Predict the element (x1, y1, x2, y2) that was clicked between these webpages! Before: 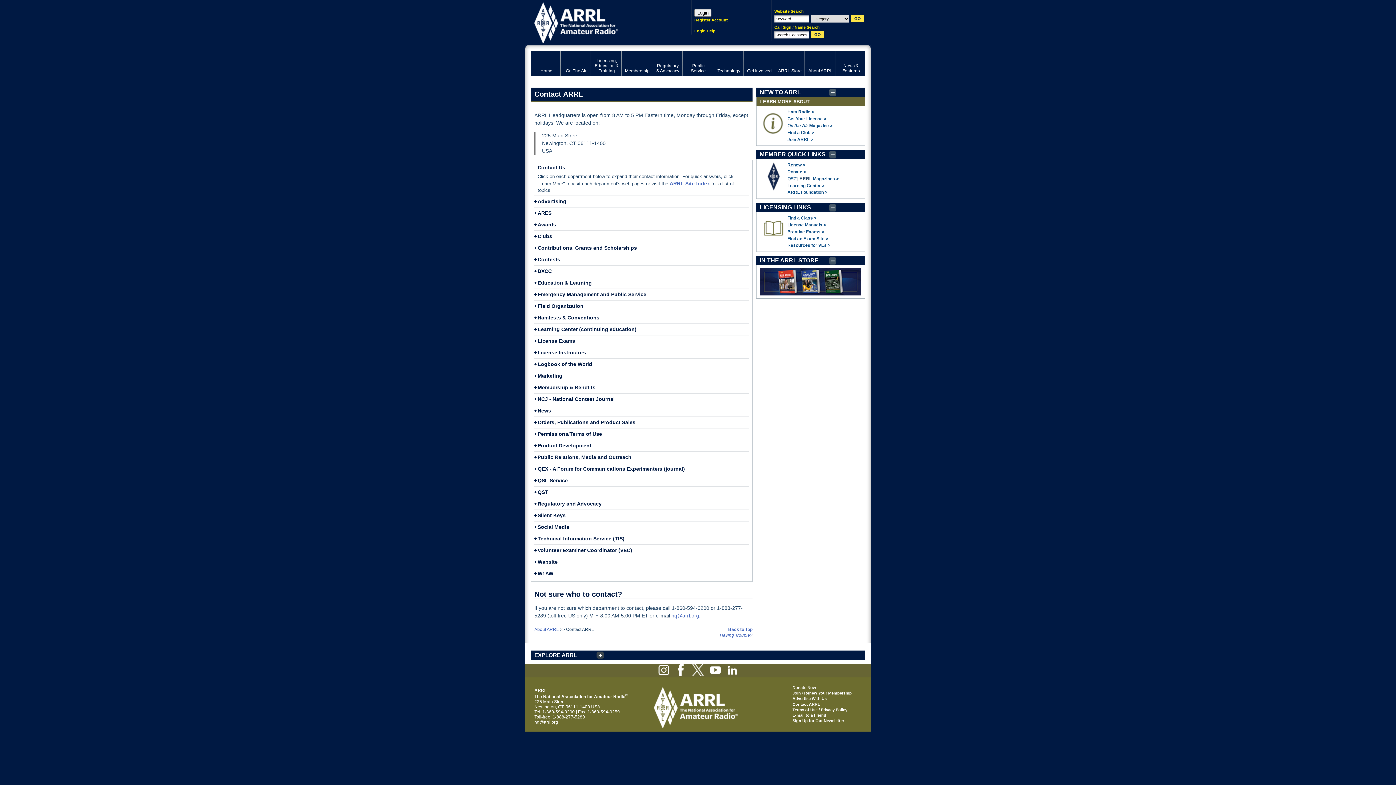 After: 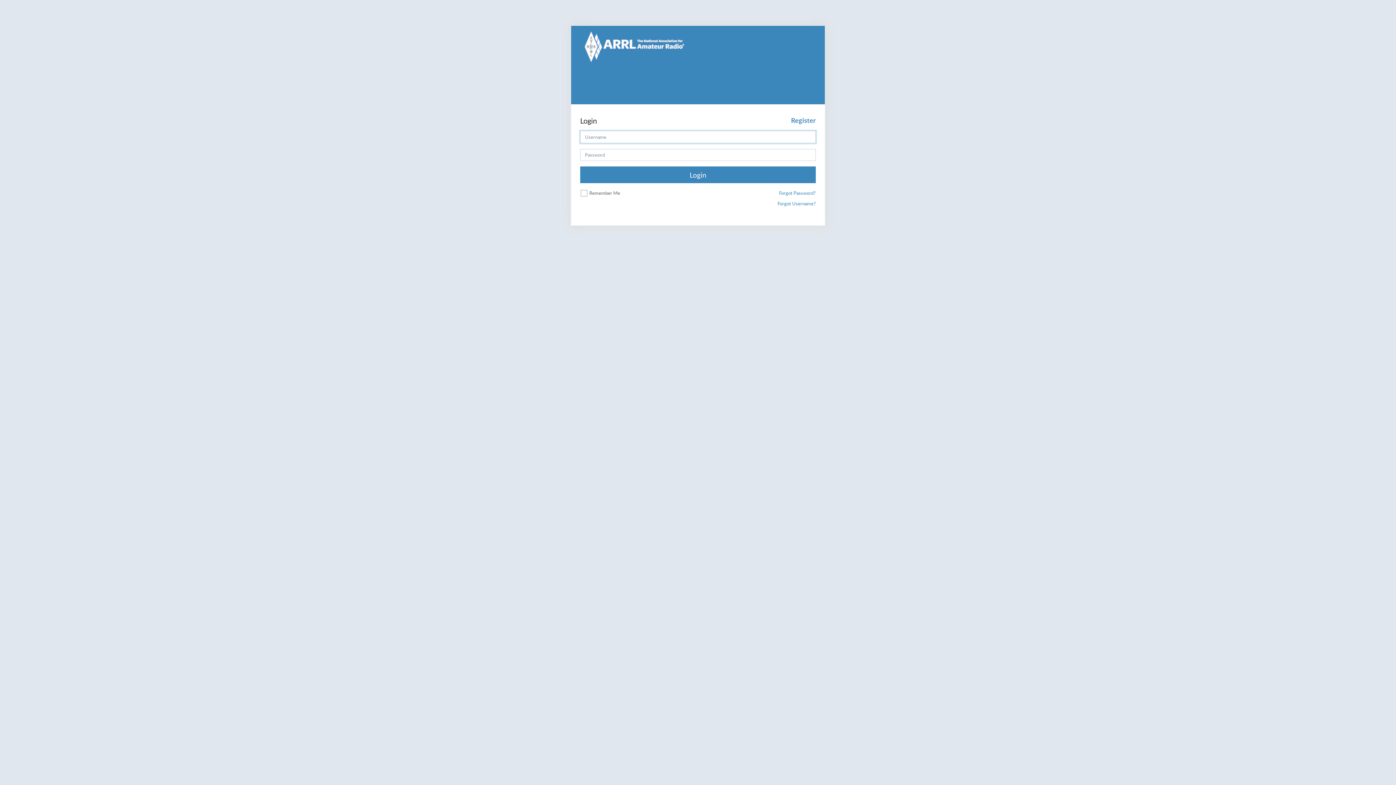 Action: bbox: (694, 9, 711, 16) label: Login